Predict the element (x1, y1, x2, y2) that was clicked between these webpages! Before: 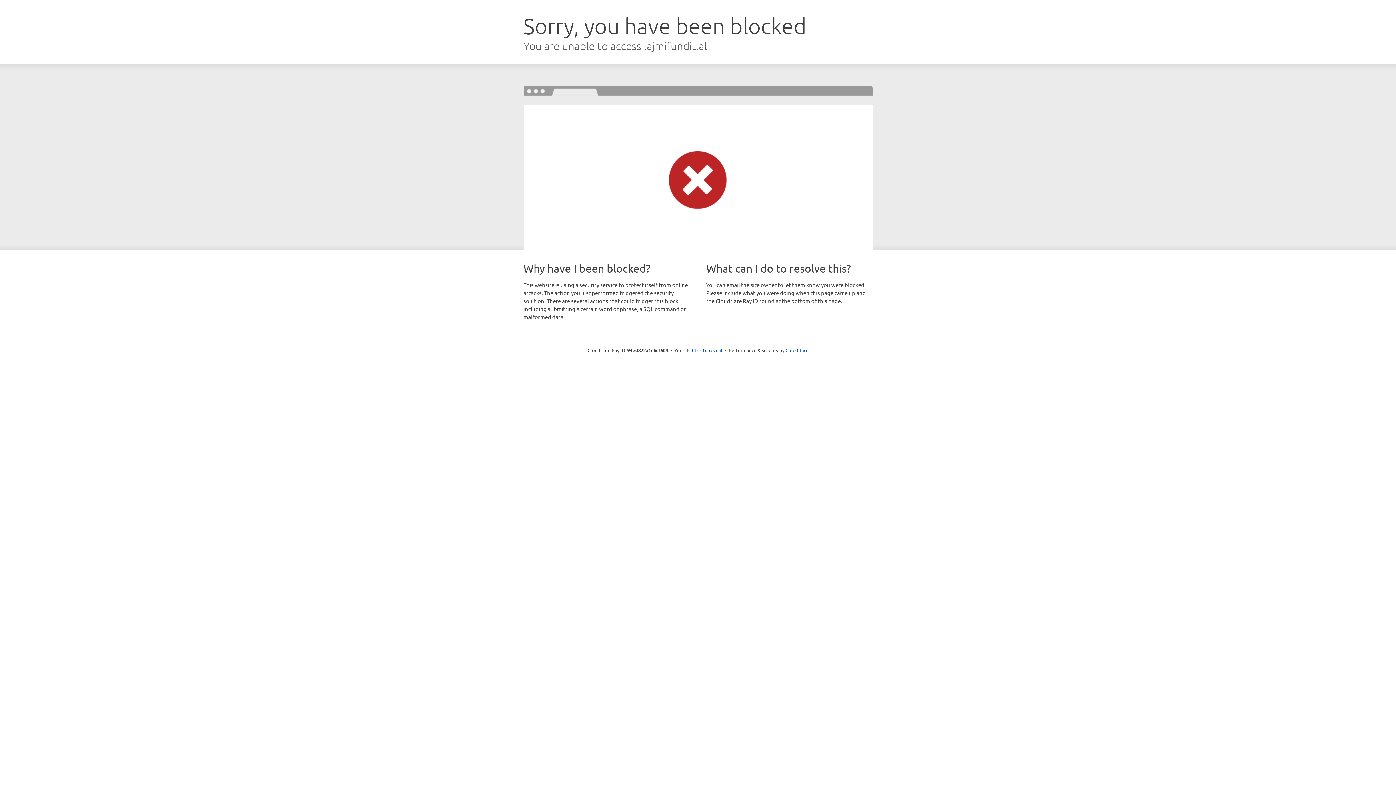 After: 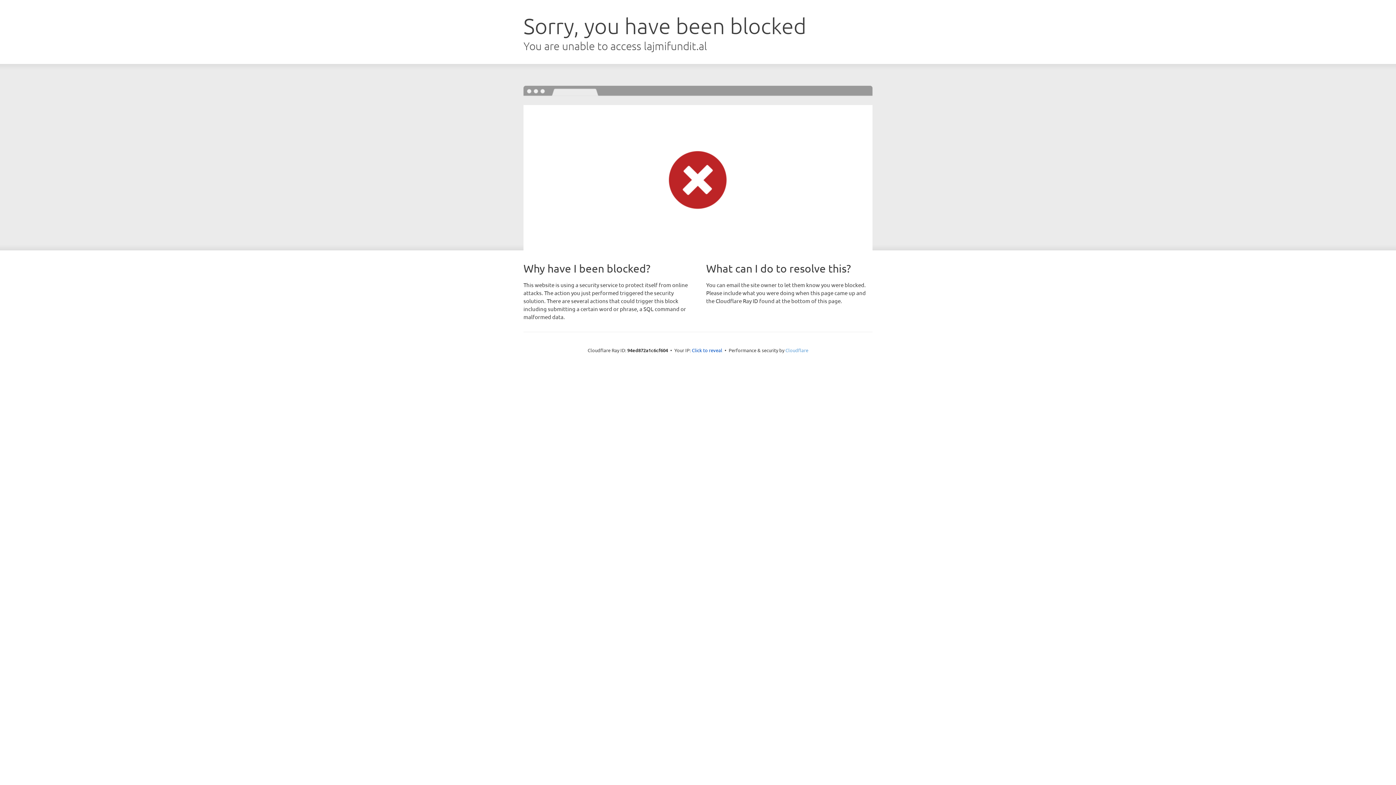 Action: bbox: (785, 347, 808, 353) label: Cloudflare